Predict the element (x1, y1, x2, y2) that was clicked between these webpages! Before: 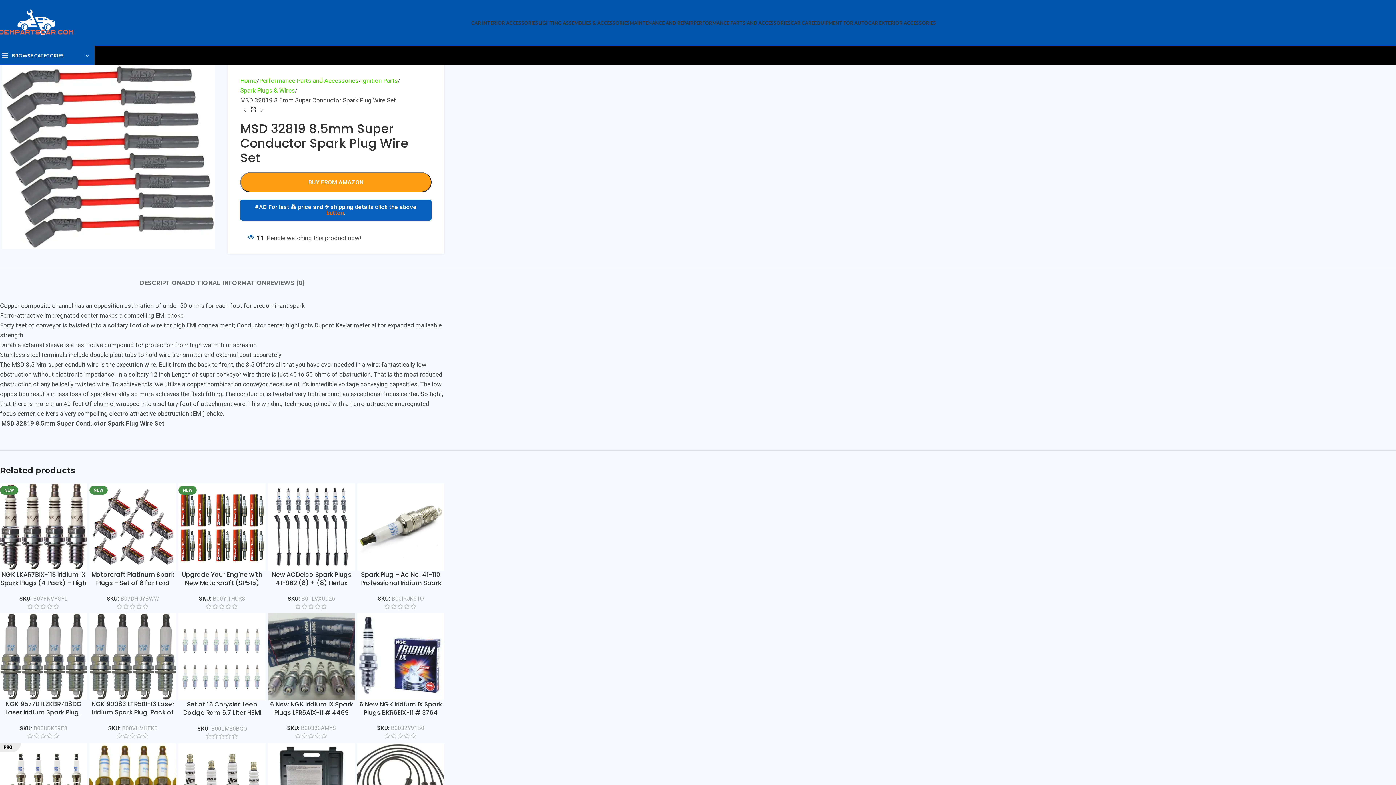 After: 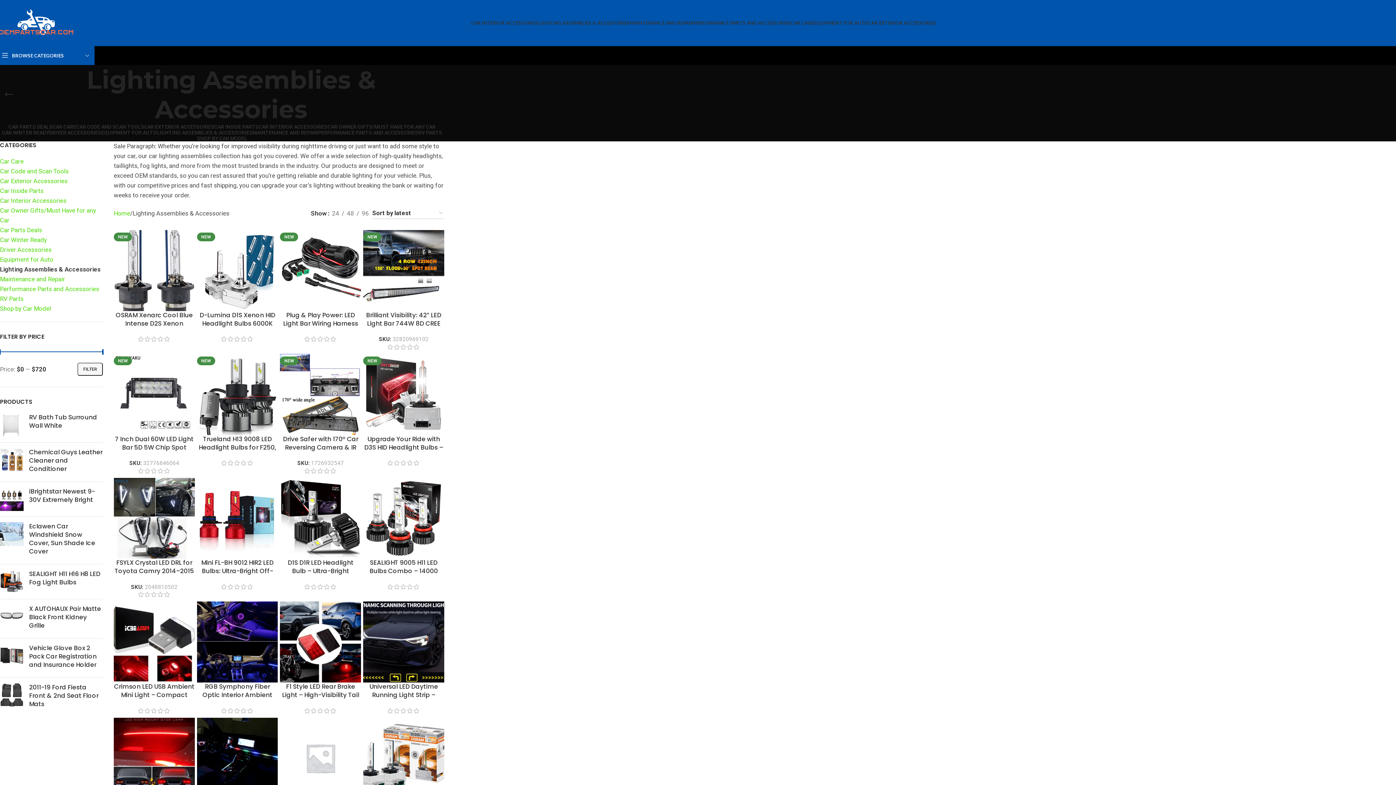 Action: bbox: (538, 15, 629, 30) label: LIGHTING ASSEMBLIES & ACCESSORIES